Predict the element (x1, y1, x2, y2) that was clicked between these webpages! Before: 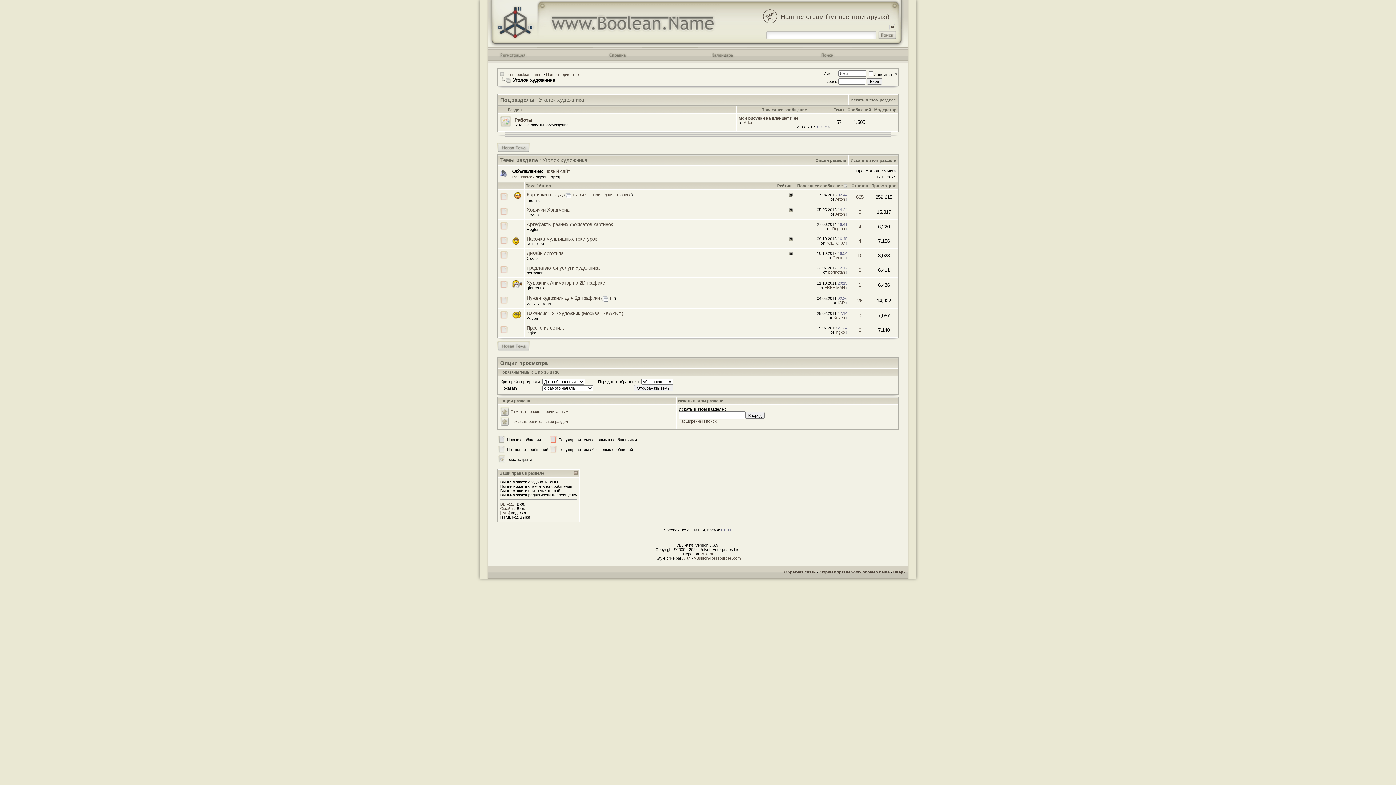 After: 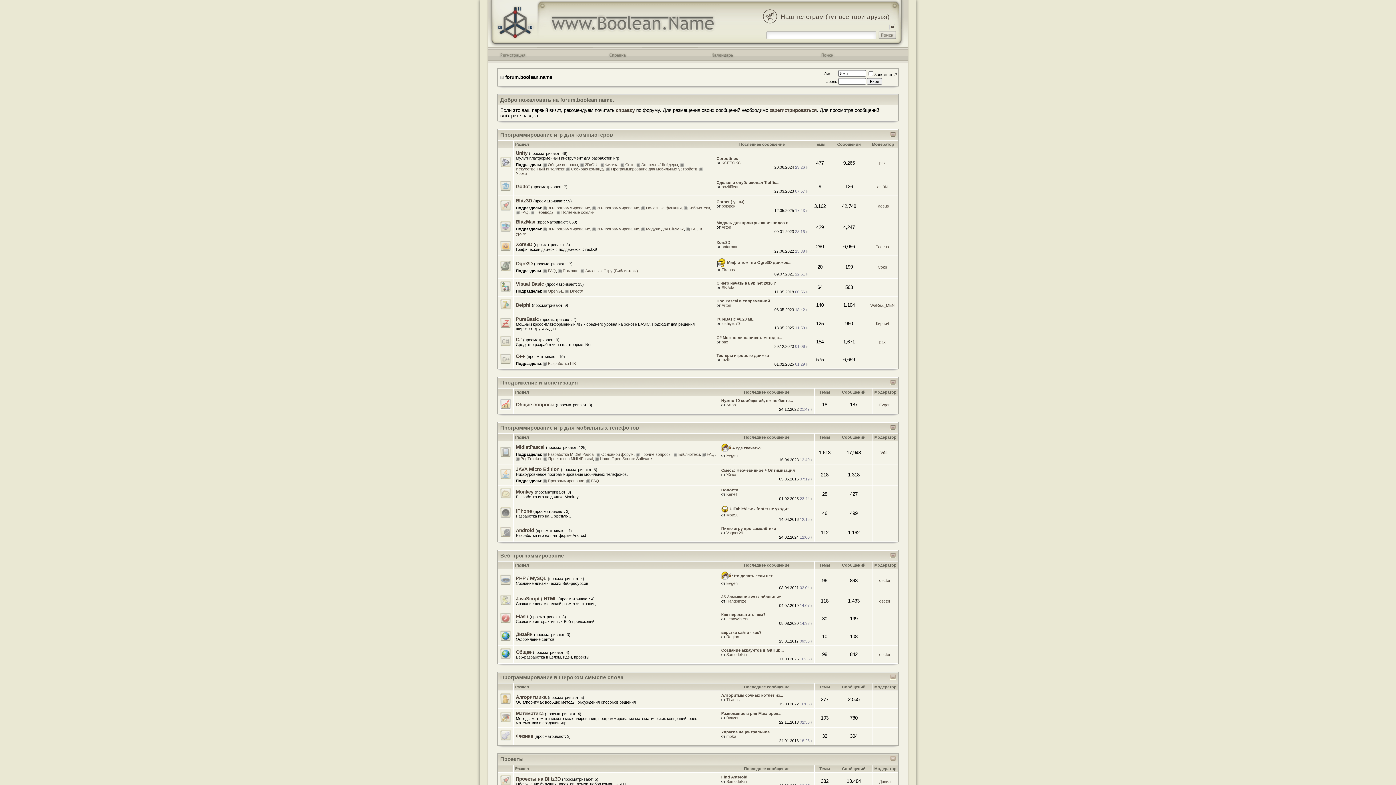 Action: bbox: (488, 0, 547, 47)